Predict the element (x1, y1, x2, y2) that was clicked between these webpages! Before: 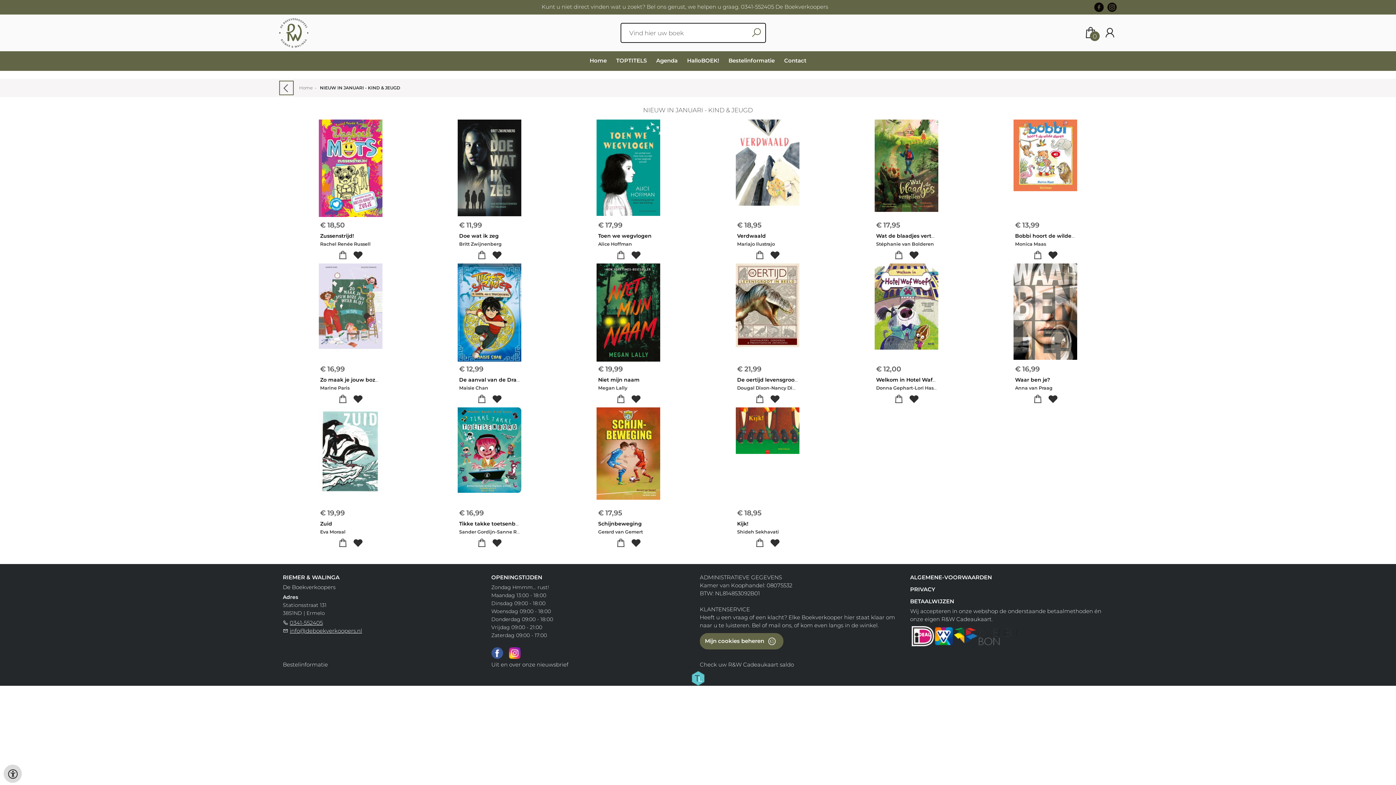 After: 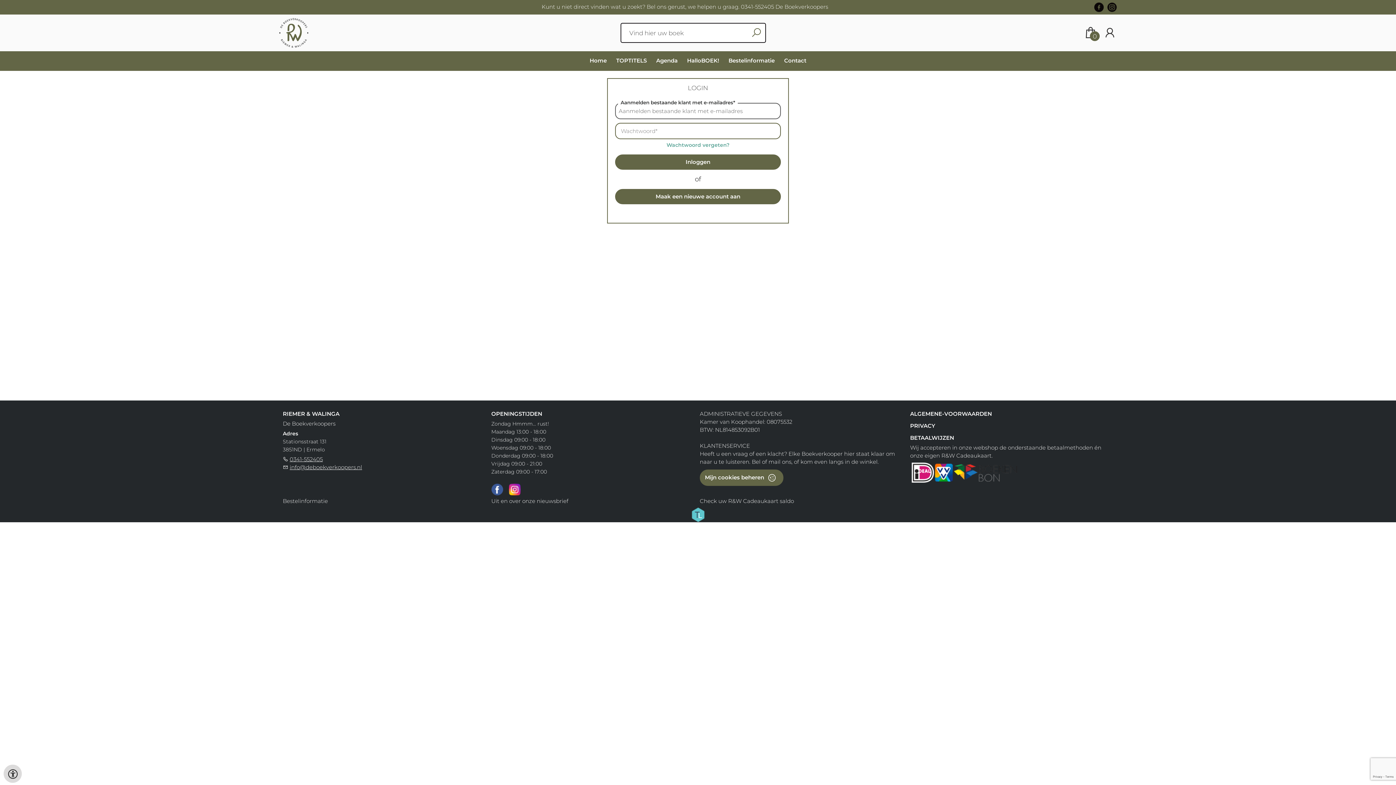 Action: bbox: (490, 537, 504, 549)